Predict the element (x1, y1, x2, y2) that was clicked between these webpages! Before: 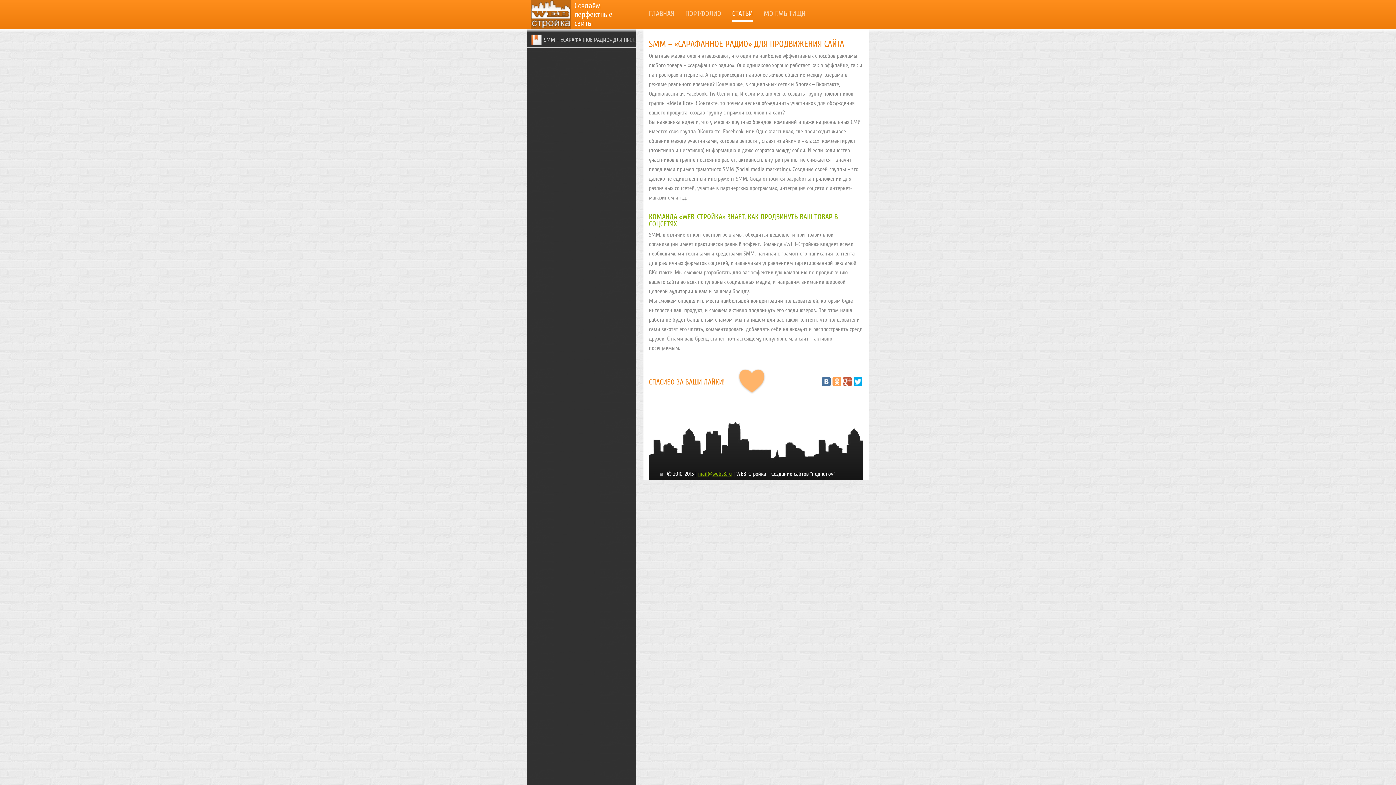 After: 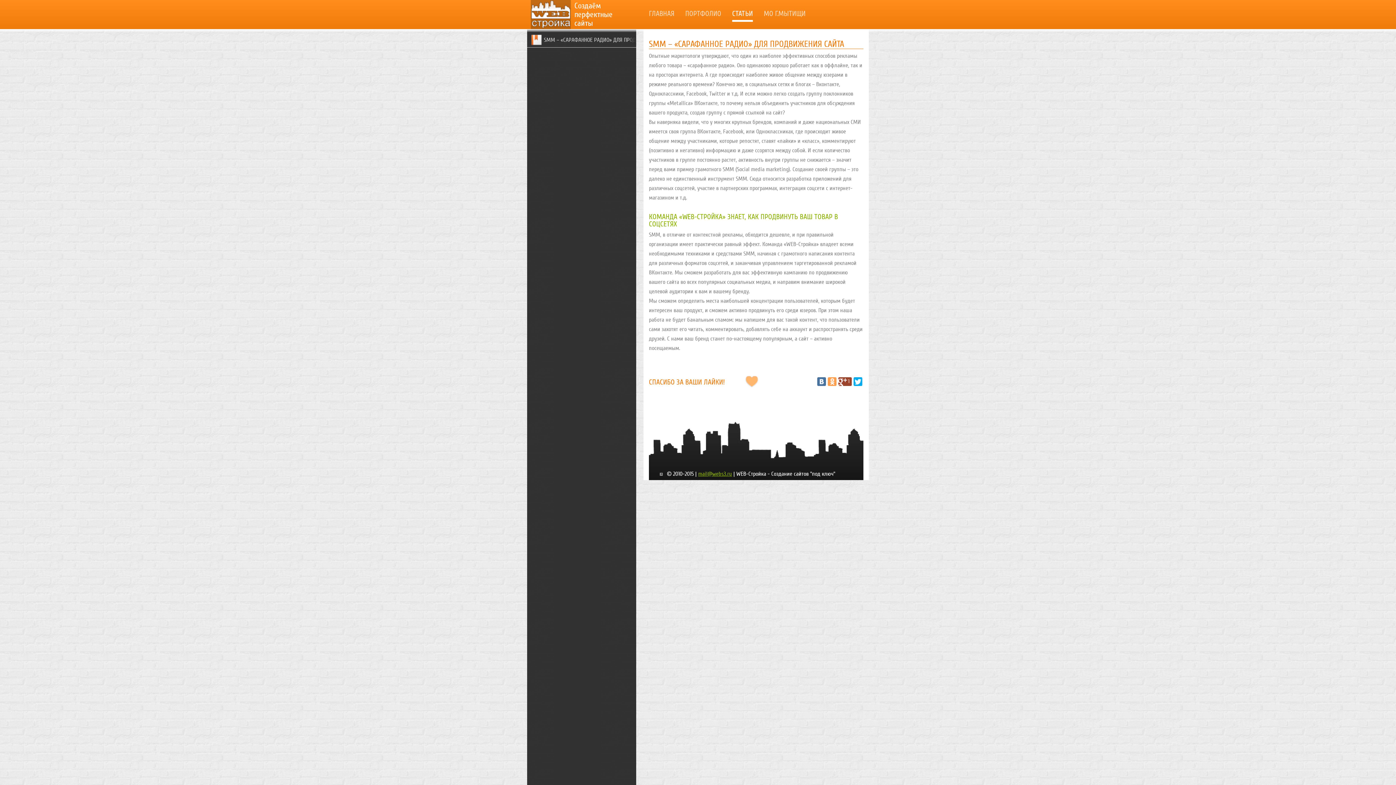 Action: bbox: (843, 377, 852, 386)